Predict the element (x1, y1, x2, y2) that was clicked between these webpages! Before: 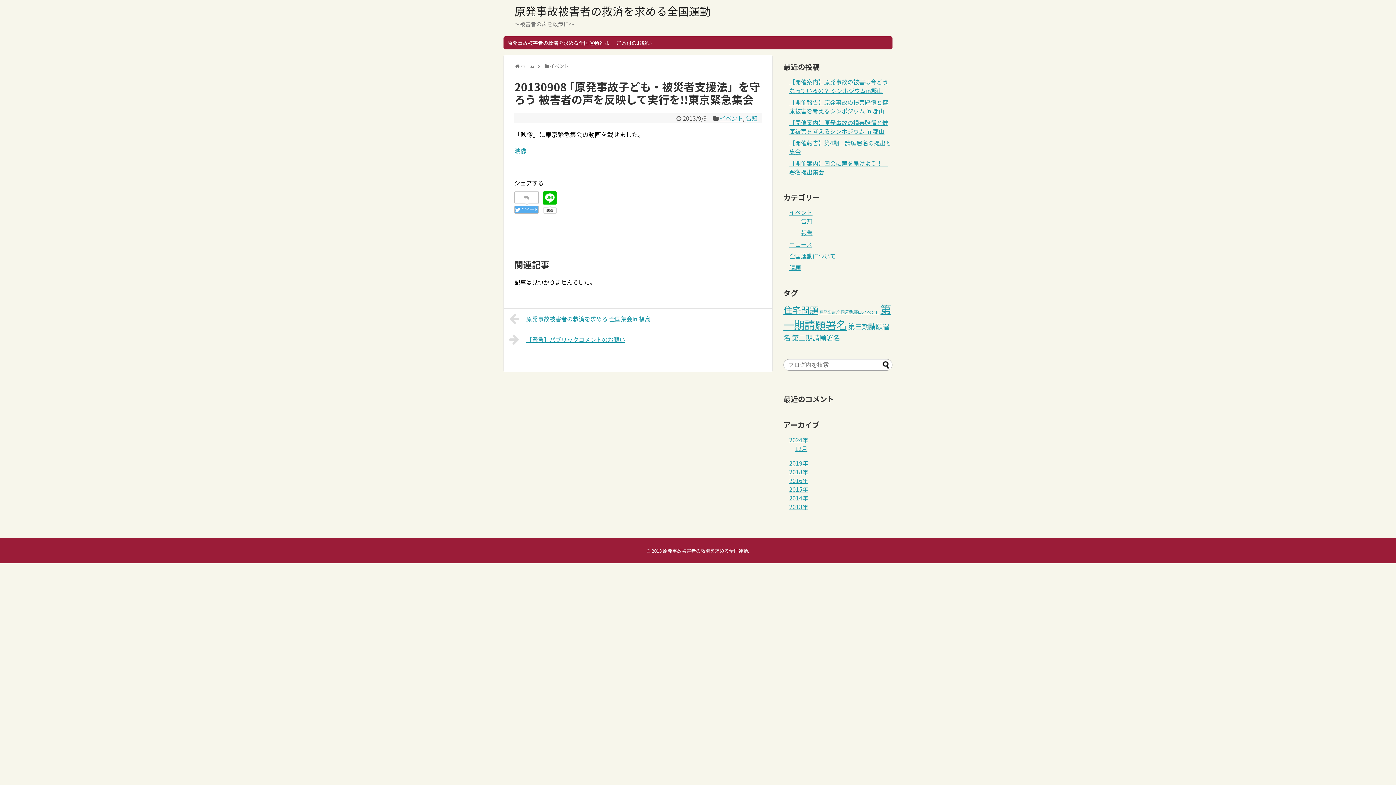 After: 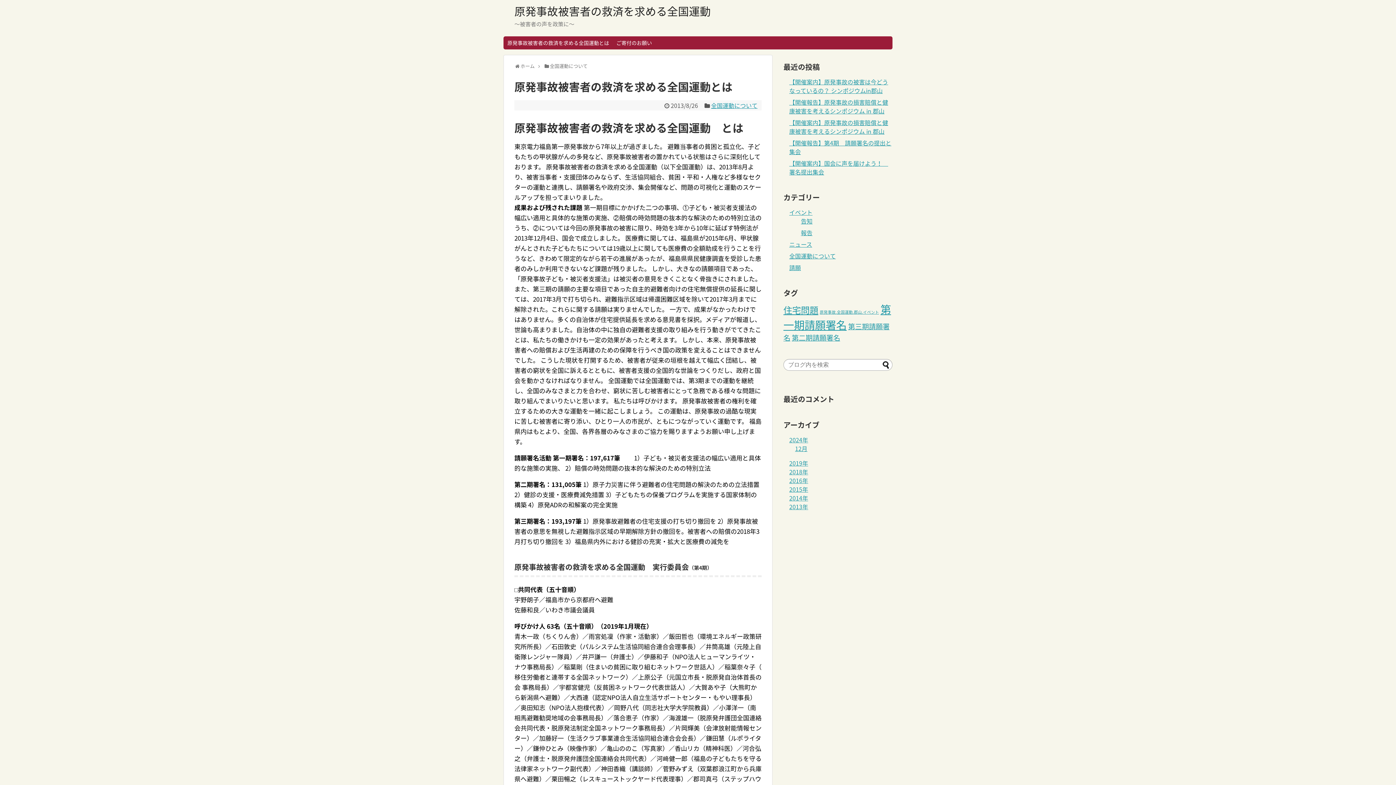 Action: label: 原発事故被害者の救済を求める全国運動とは bbox: (504, 36, 612, 49)